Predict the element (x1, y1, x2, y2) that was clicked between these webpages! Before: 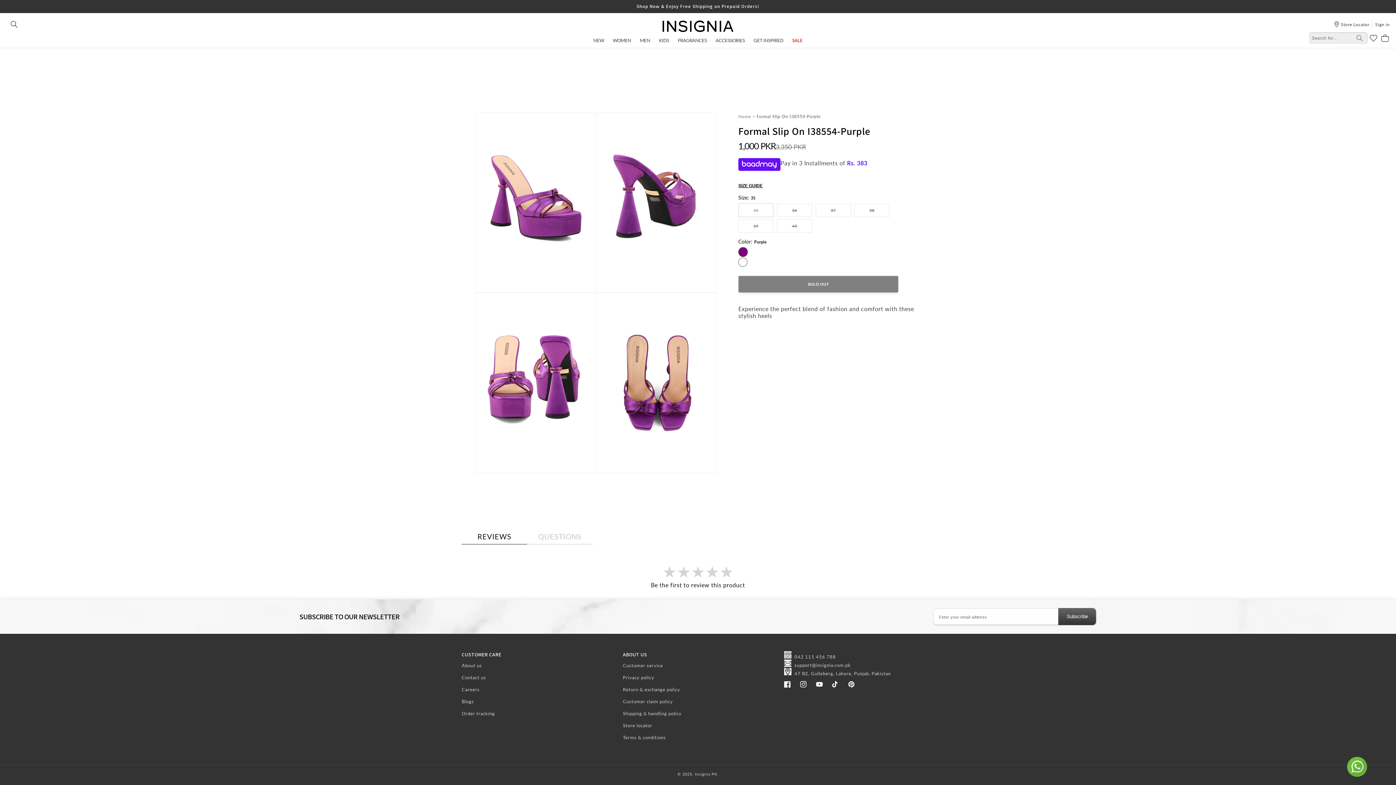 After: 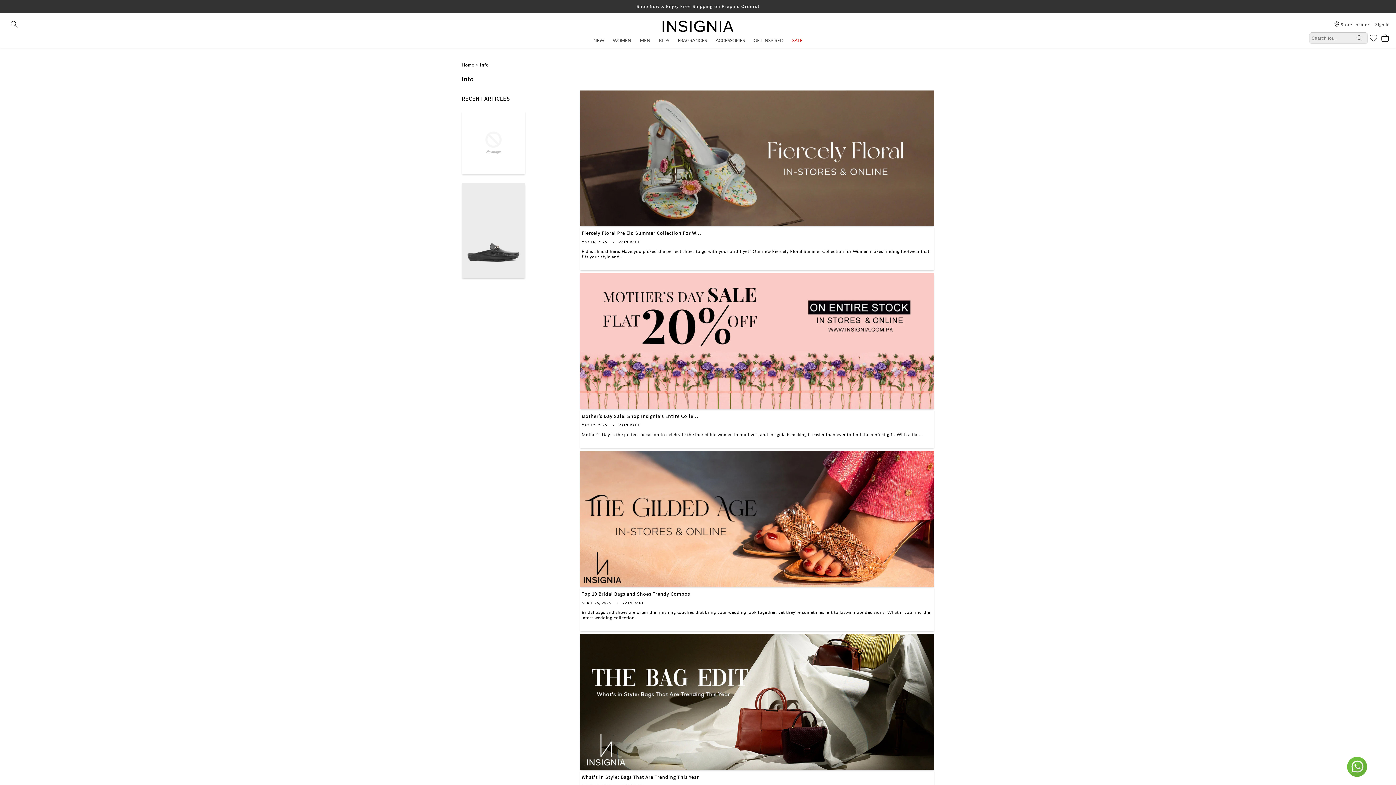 Action: label: GET INSPIRED bbox: (753, 37, 783, 43)